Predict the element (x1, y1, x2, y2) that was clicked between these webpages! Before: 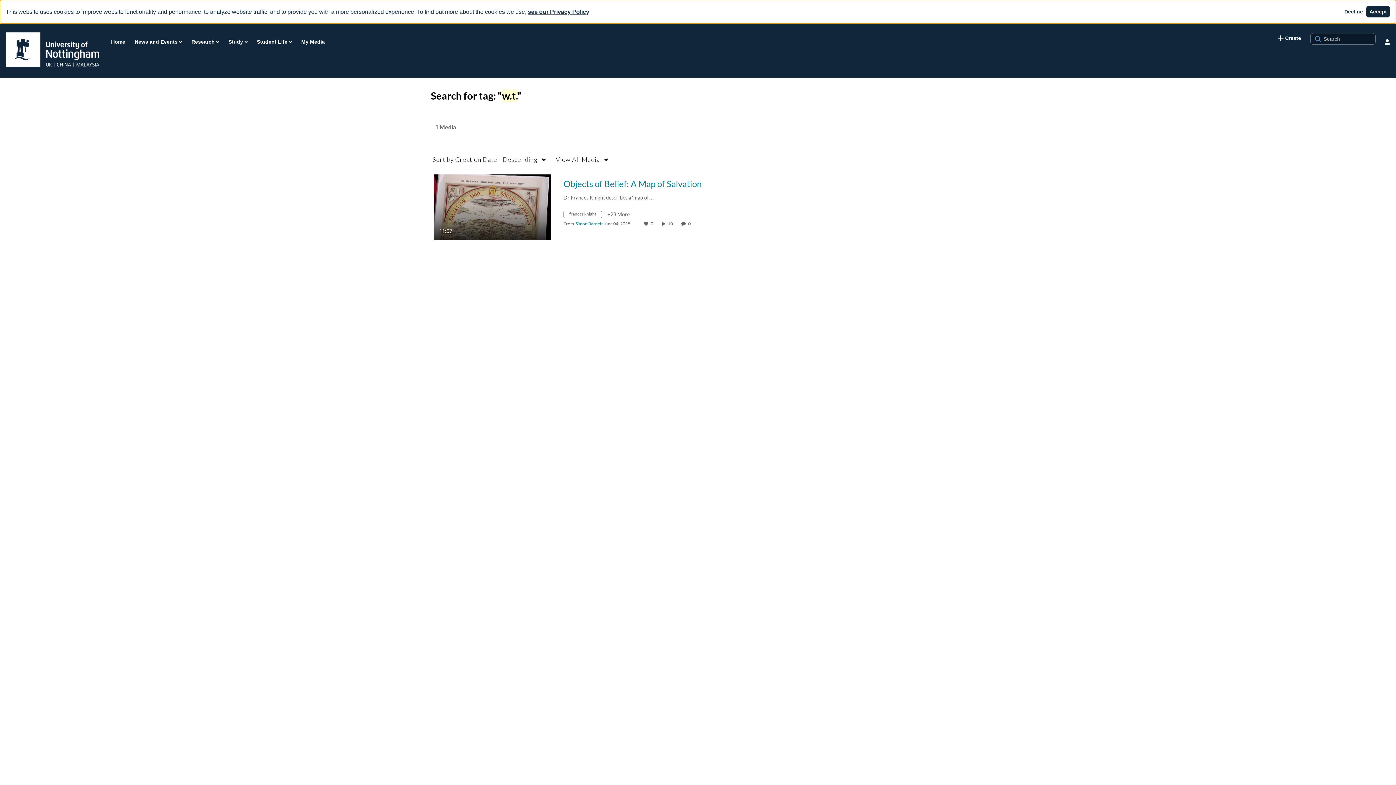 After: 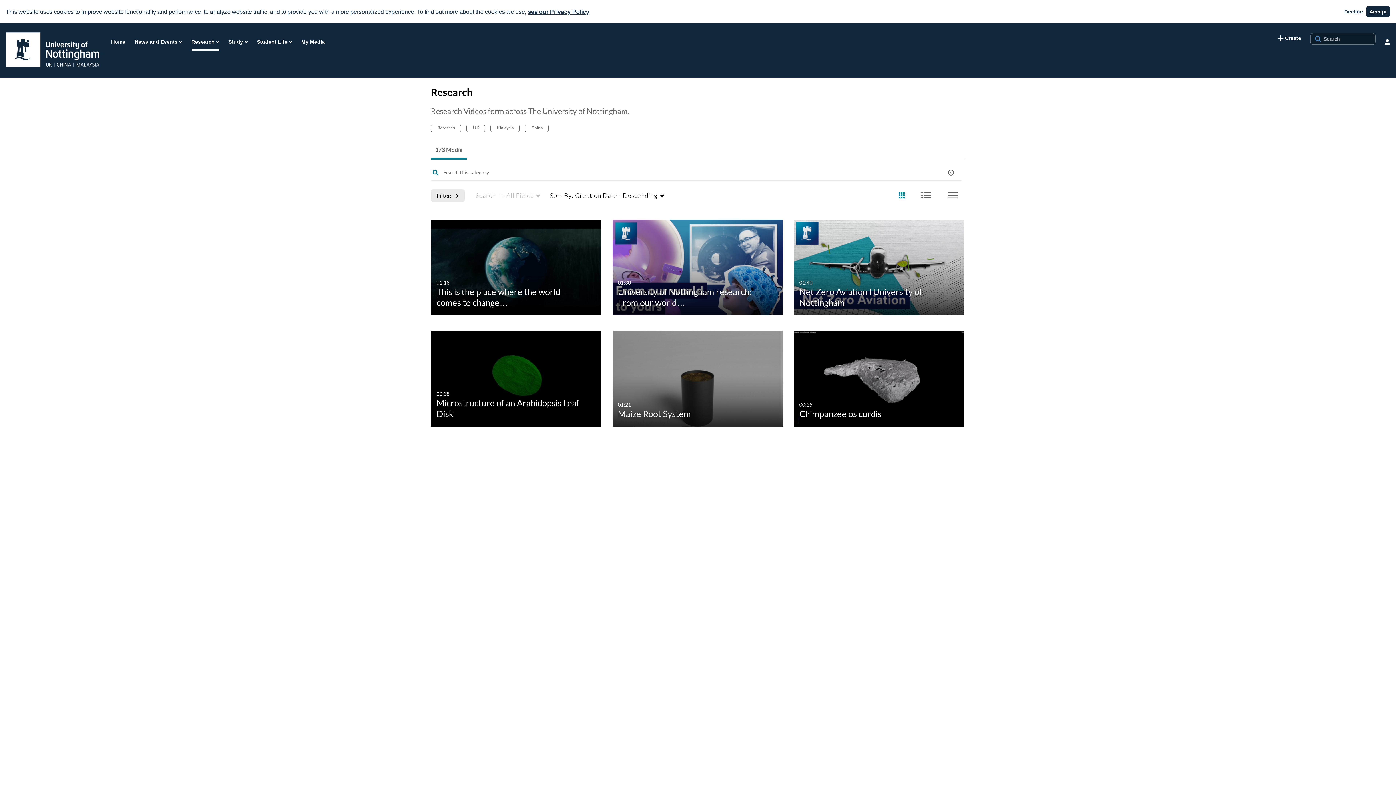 Action: label: Research bbox: (191, 36, 219, 47)